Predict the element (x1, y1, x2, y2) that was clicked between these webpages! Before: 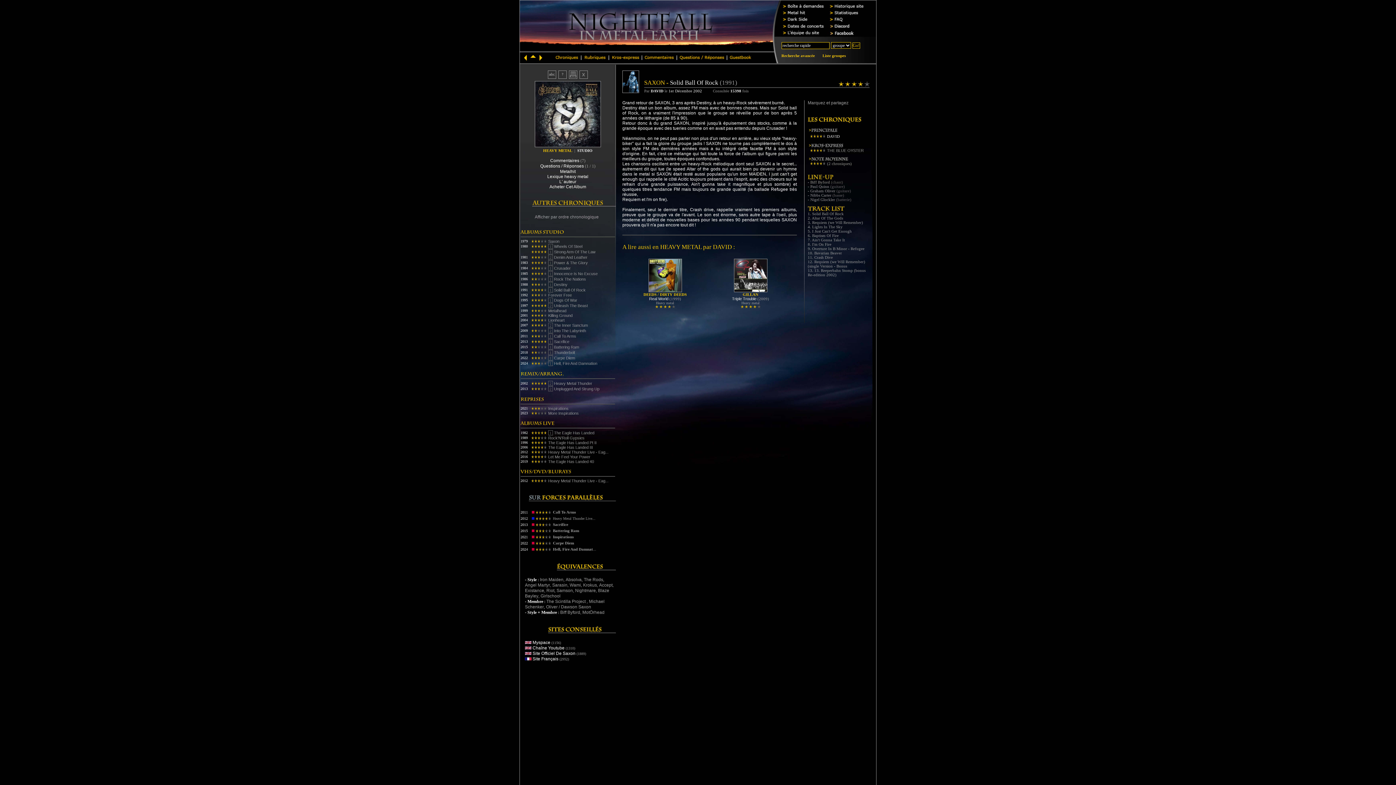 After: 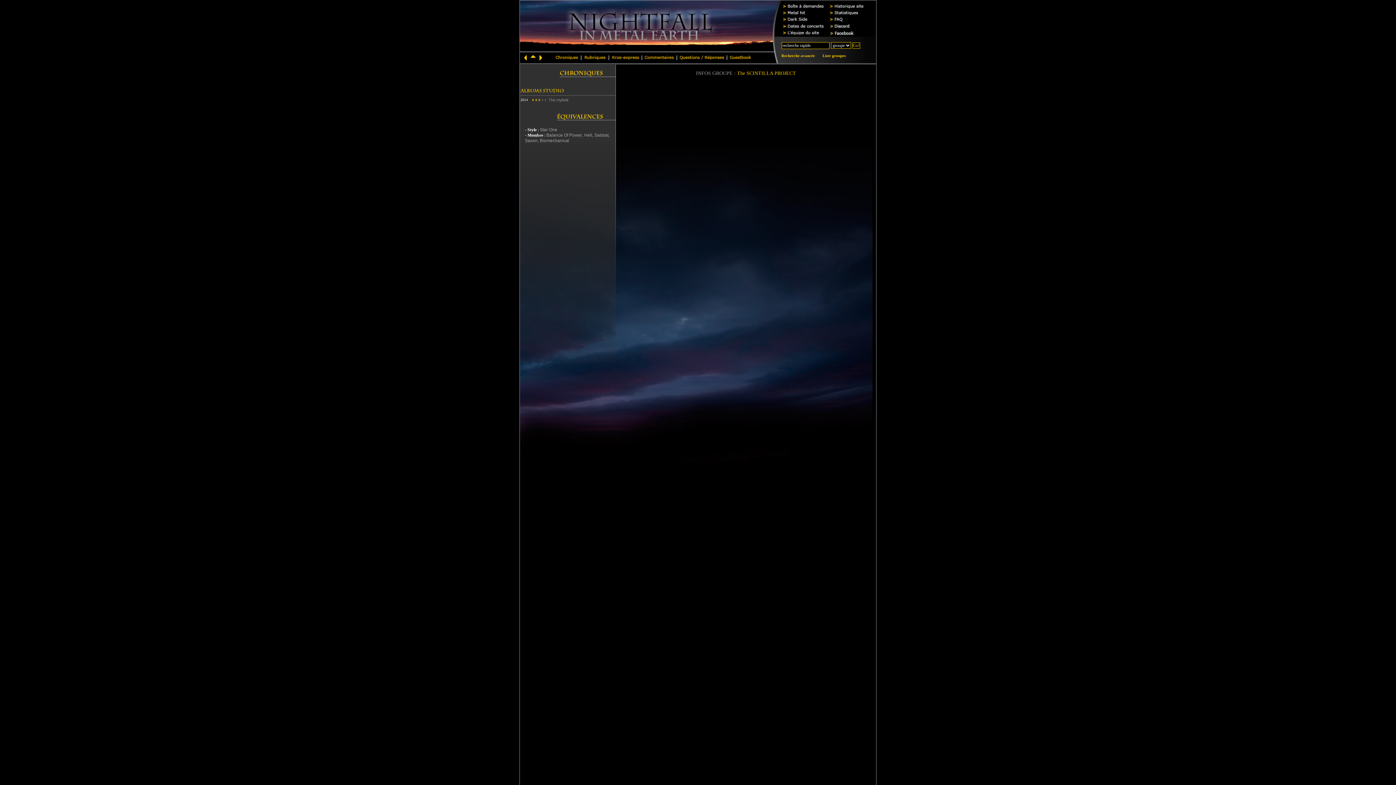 Action: label: The Scintilla Project  bbox: (546, 599, 586, 604)